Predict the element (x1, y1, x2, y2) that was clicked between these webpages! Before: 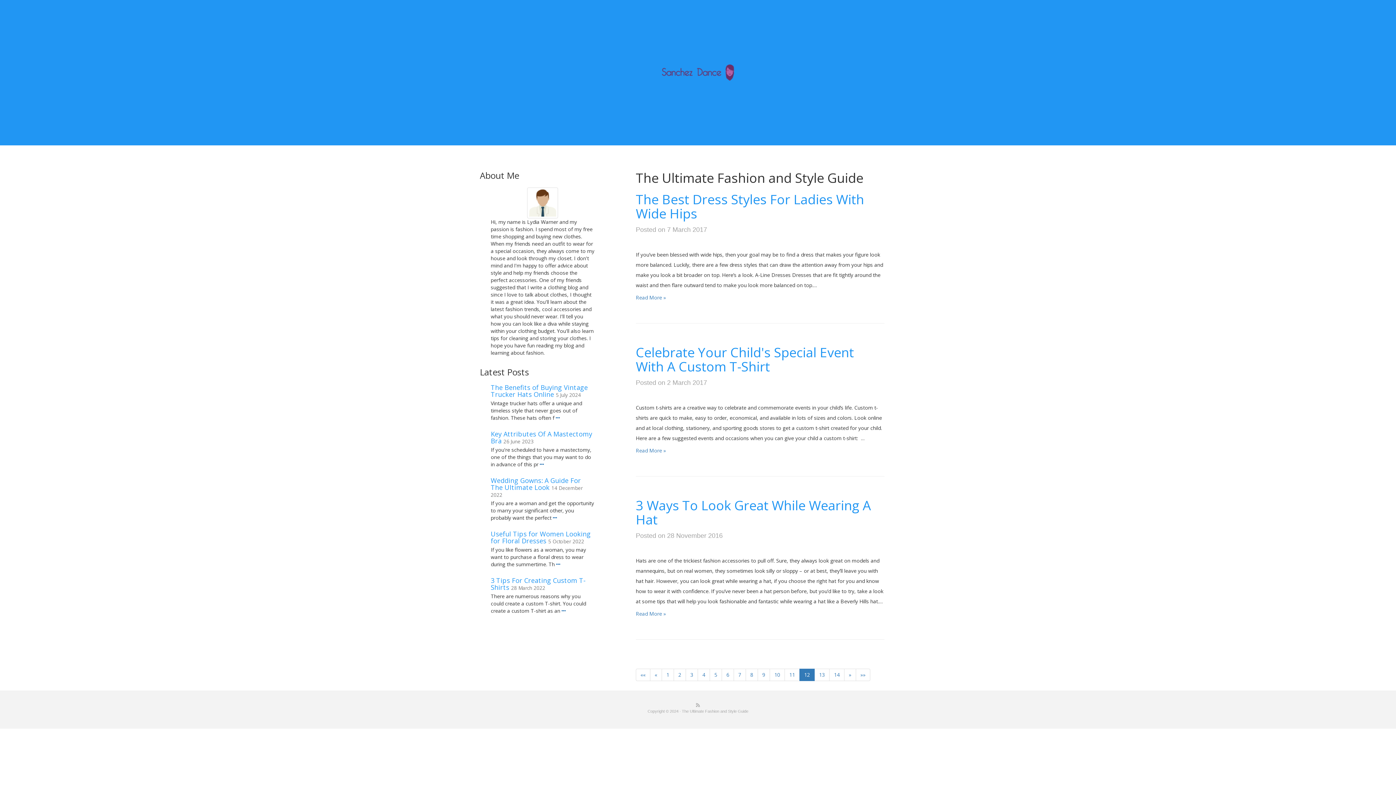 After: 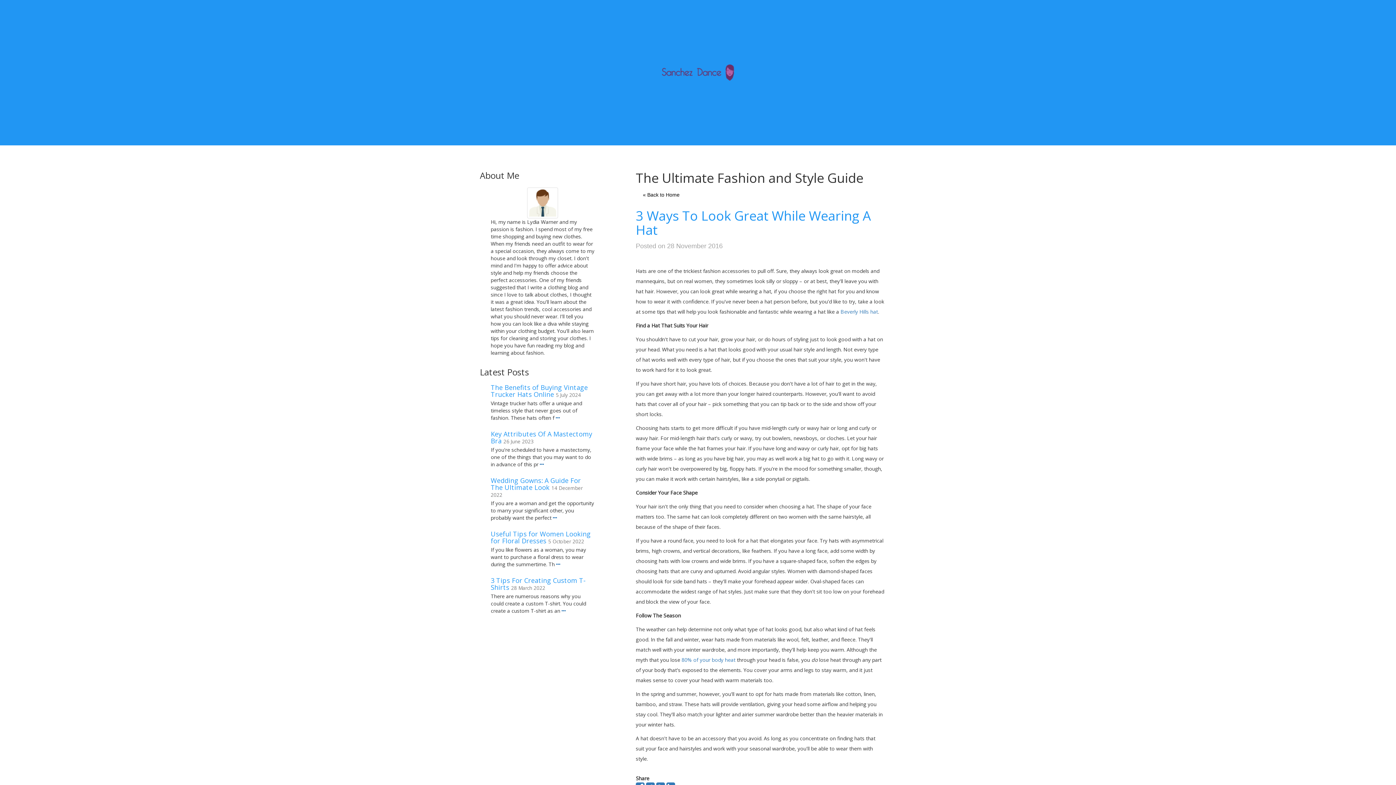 Action: label: 3 Ways To Look Great While Wearing A Hat bbox: (636, 496, 871, 528)